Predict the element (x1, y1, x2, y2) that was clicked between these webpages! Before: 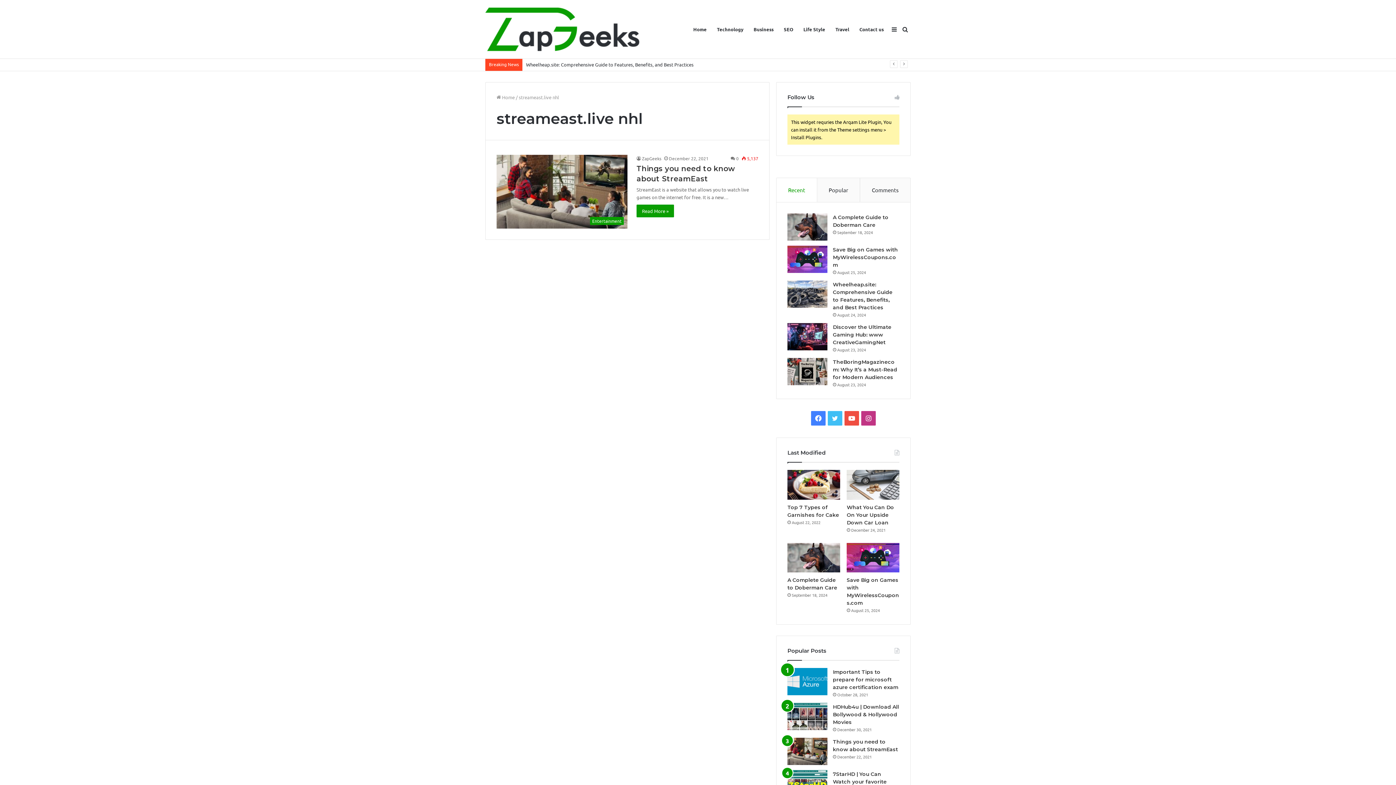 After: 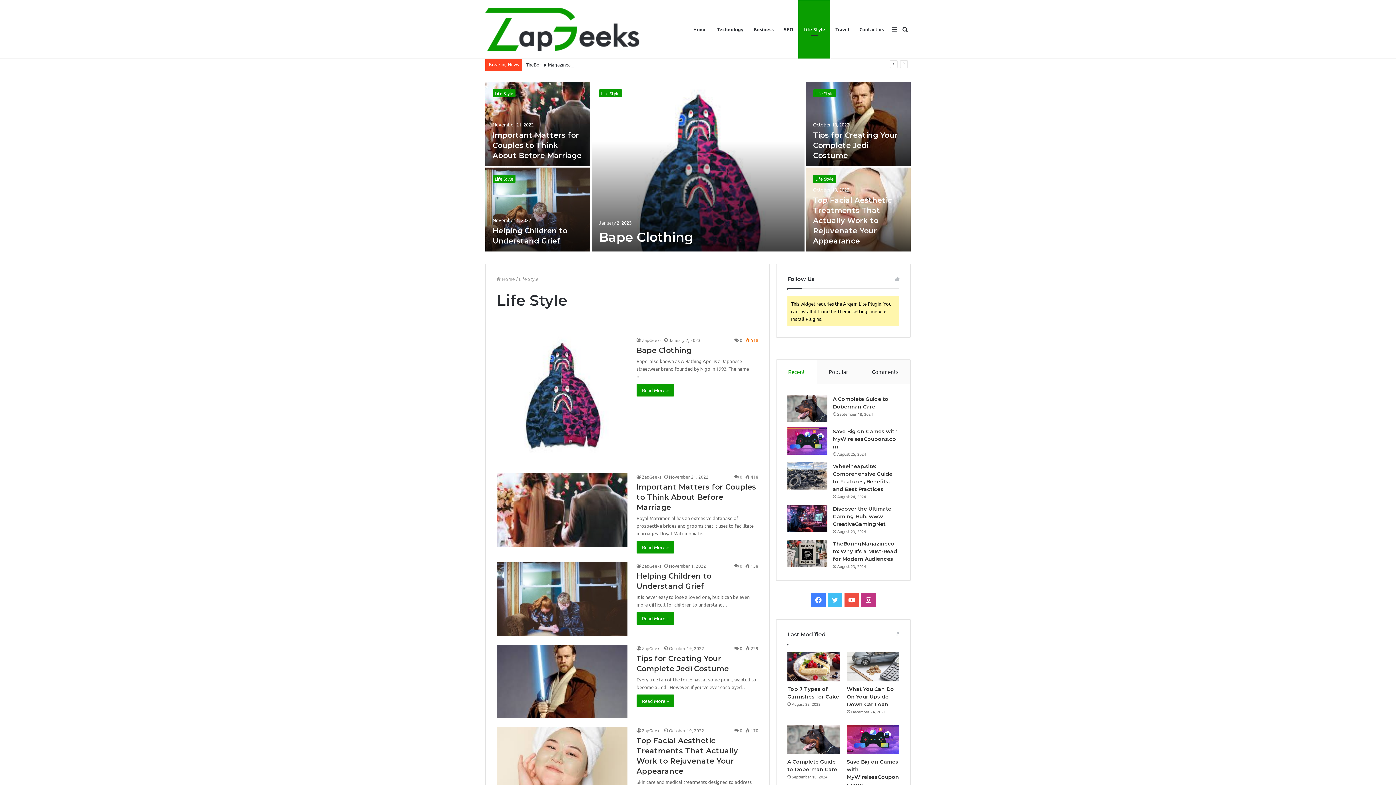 Action: label: Life Style bbox: (798, 0, 830, 58)